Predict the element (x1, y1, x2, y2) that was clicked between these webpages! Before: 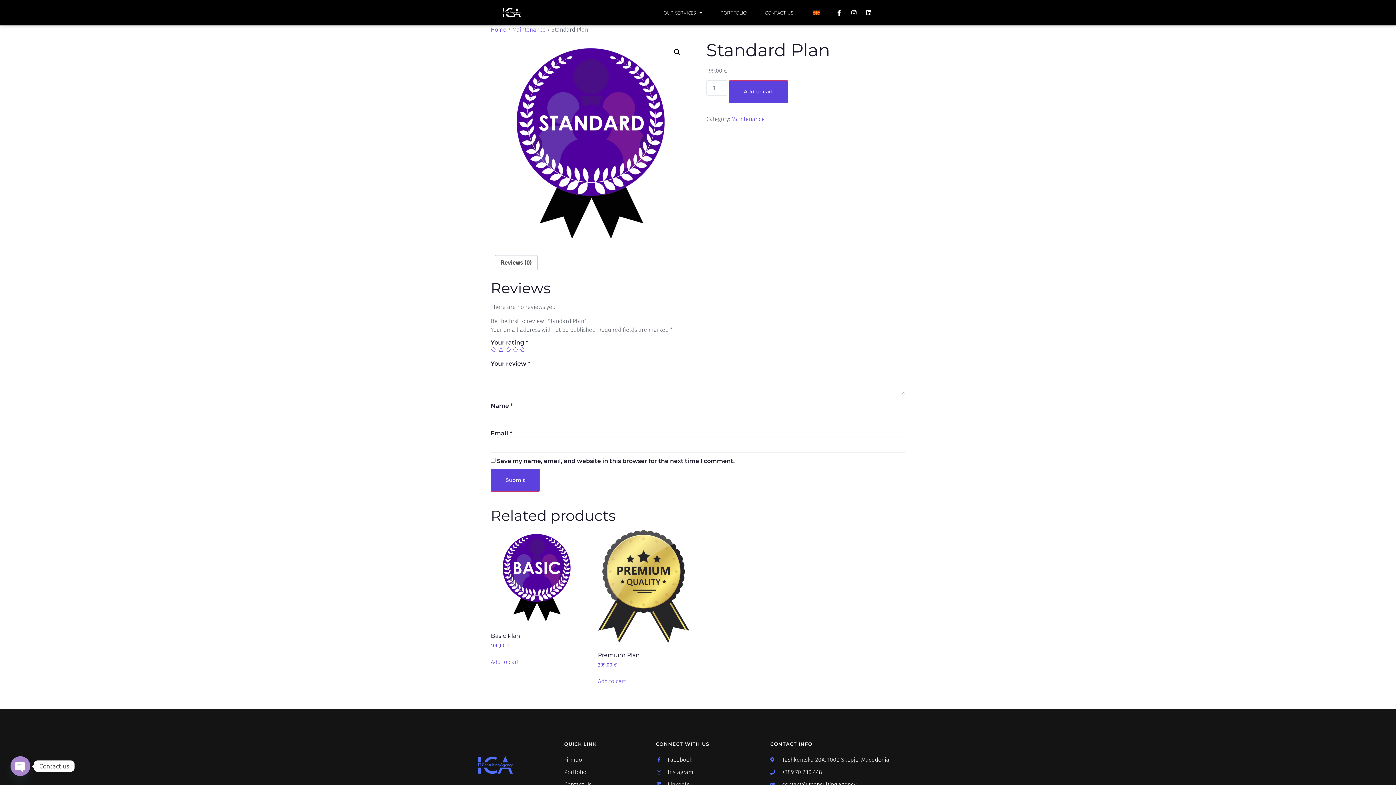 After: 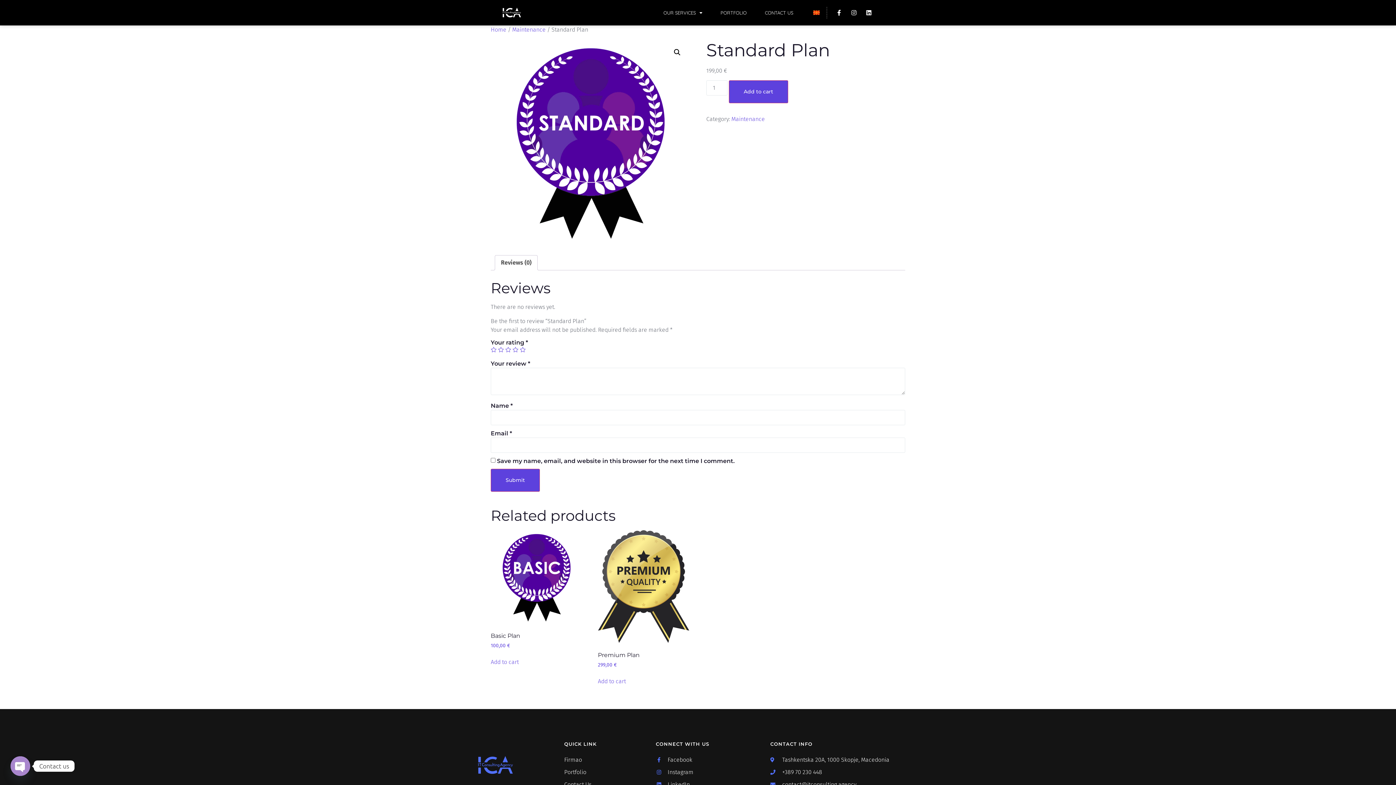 Action: bbox: (770, 755, 923, 764) label: Tashkentska 20А, 1000 Skopje, Macedonia